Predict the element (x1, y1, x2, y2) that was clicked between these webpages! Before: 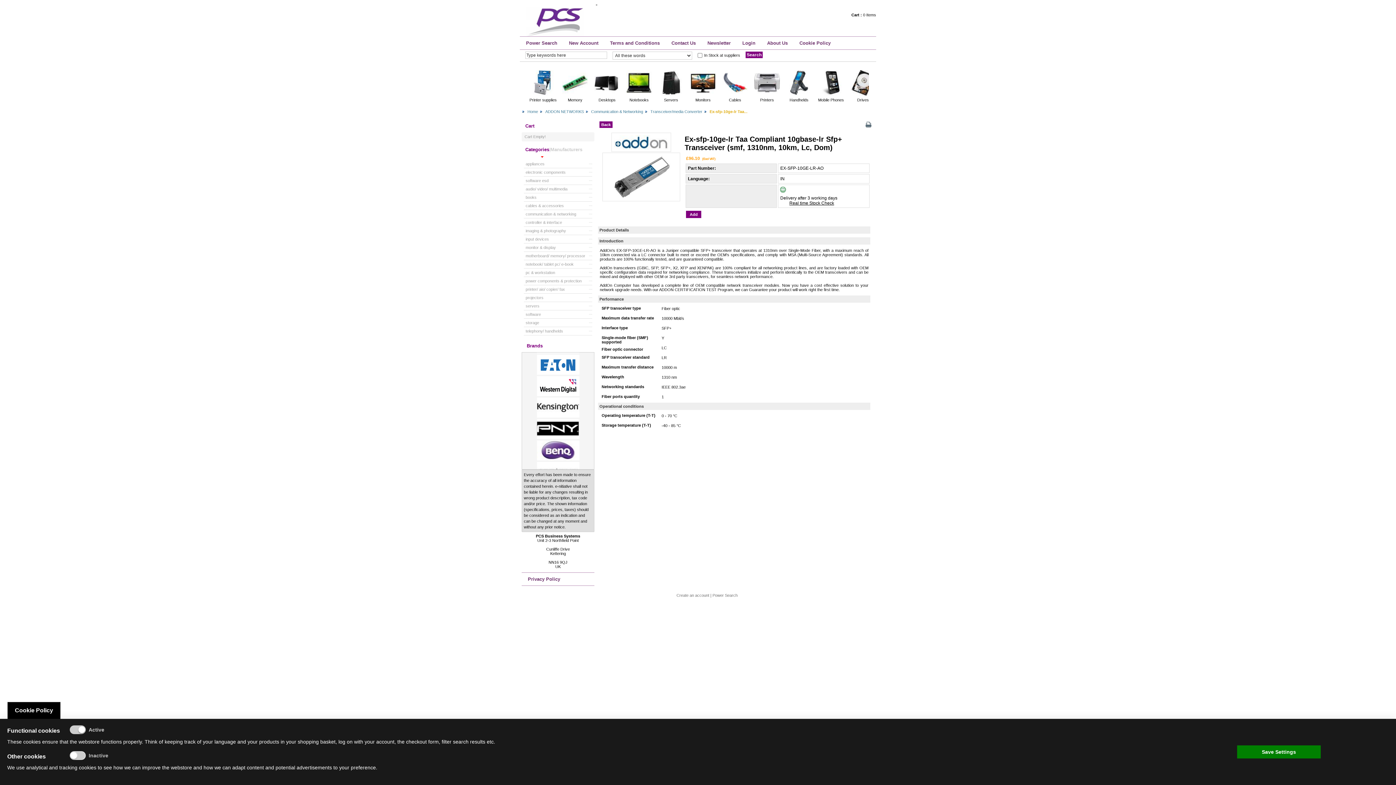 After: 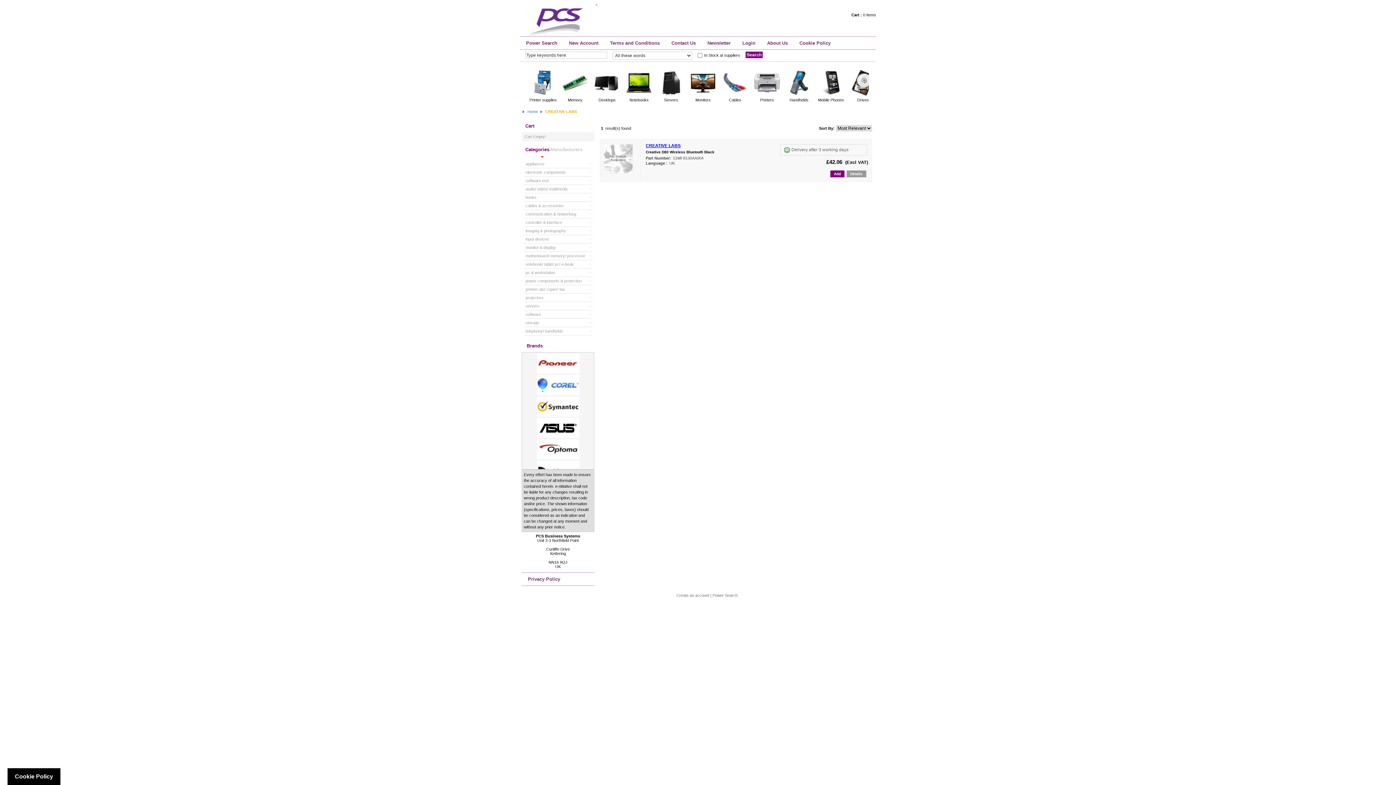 Action: bbox: (523, 396, 593, 416)